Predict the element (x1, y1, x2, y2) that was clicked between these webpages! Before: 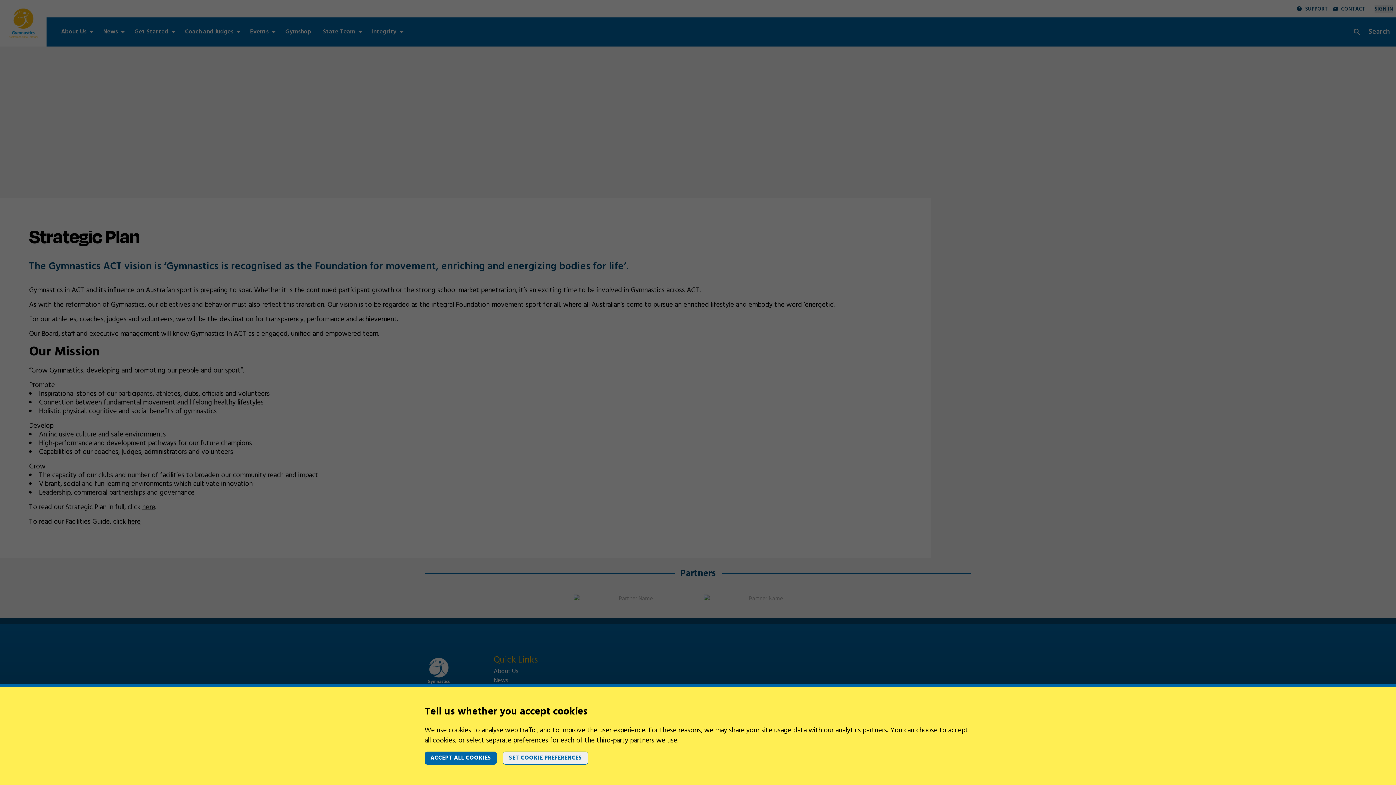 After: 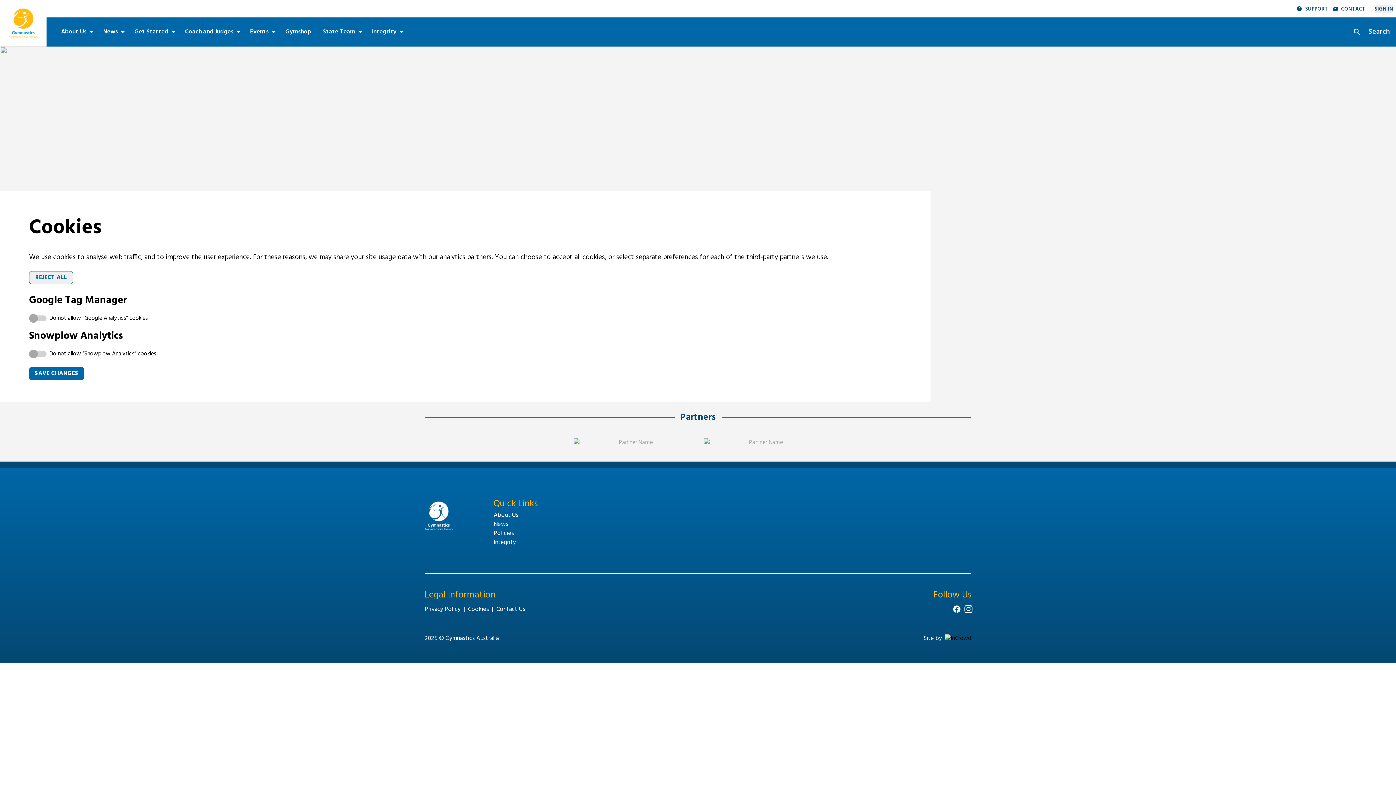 Action: bbox: (502, 752, 588, 768) label: SET COOKIE PREFERENCES